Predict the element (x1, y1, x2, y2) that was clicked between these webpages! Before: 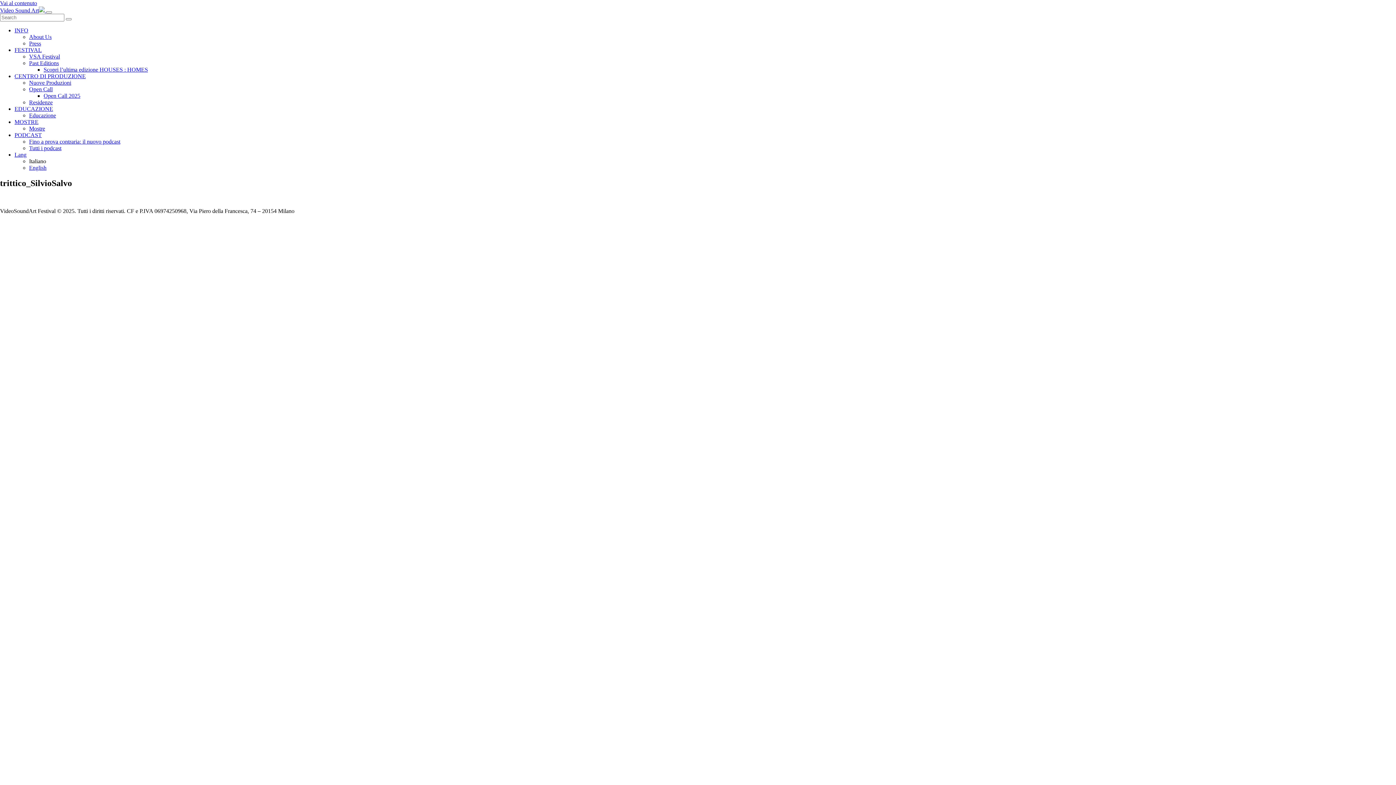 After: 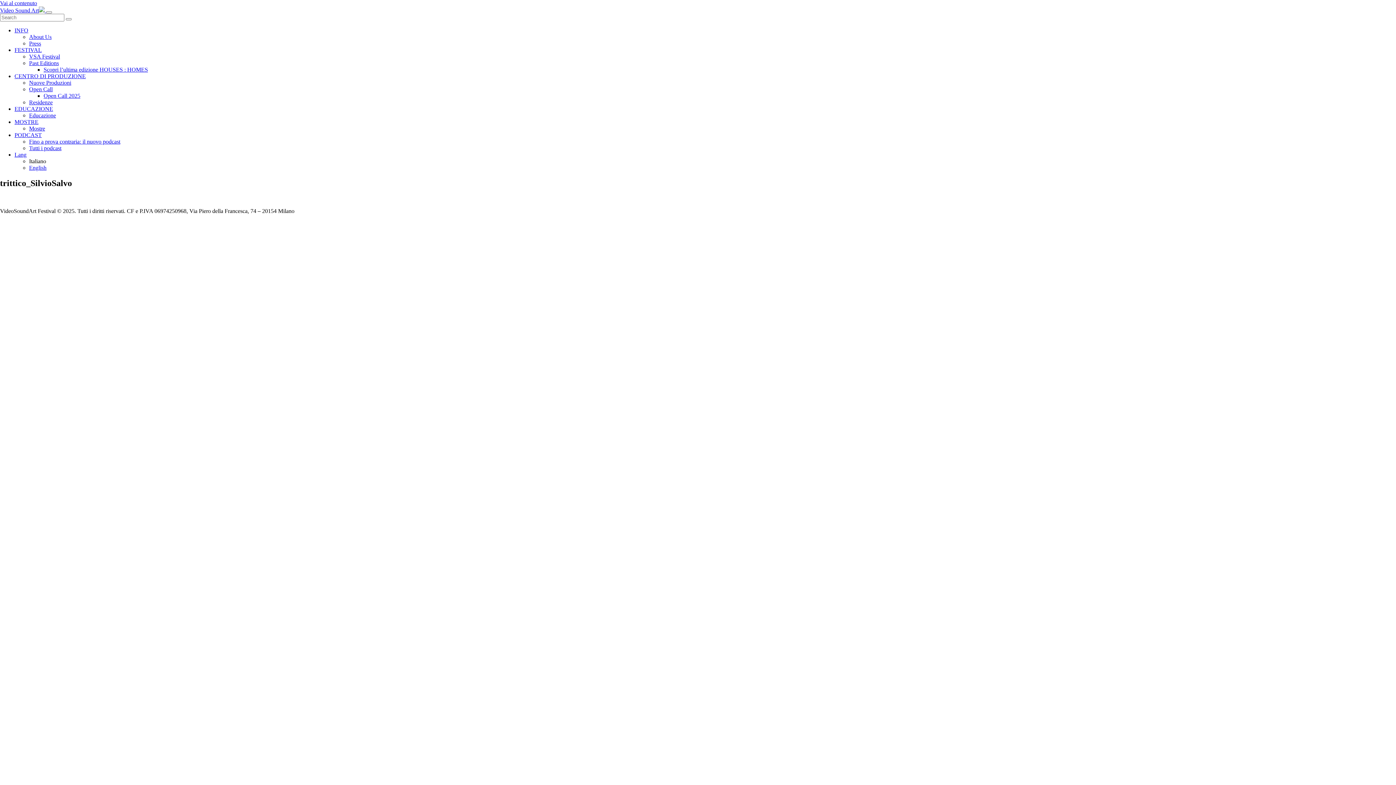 Action: bbox: (14, 151, 26, 157) label: Lang